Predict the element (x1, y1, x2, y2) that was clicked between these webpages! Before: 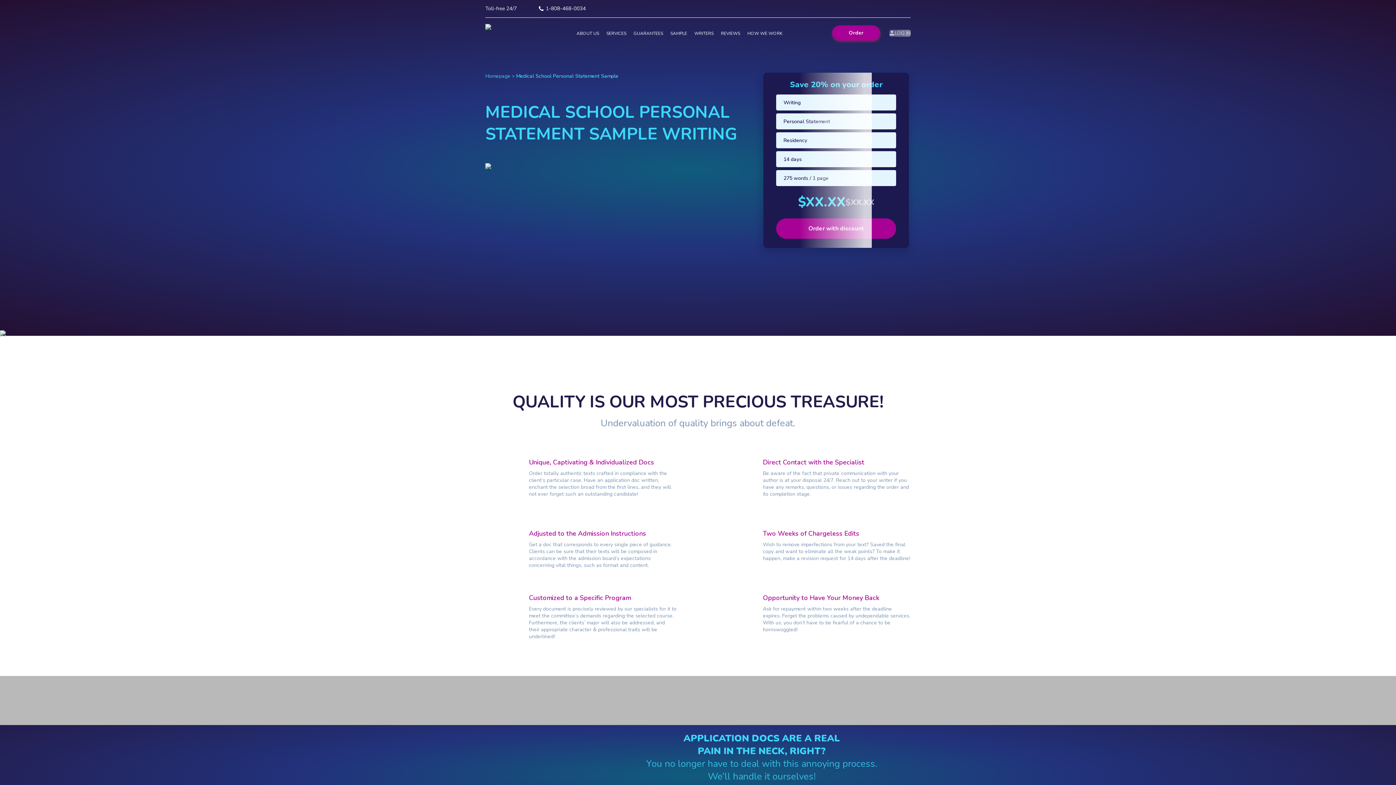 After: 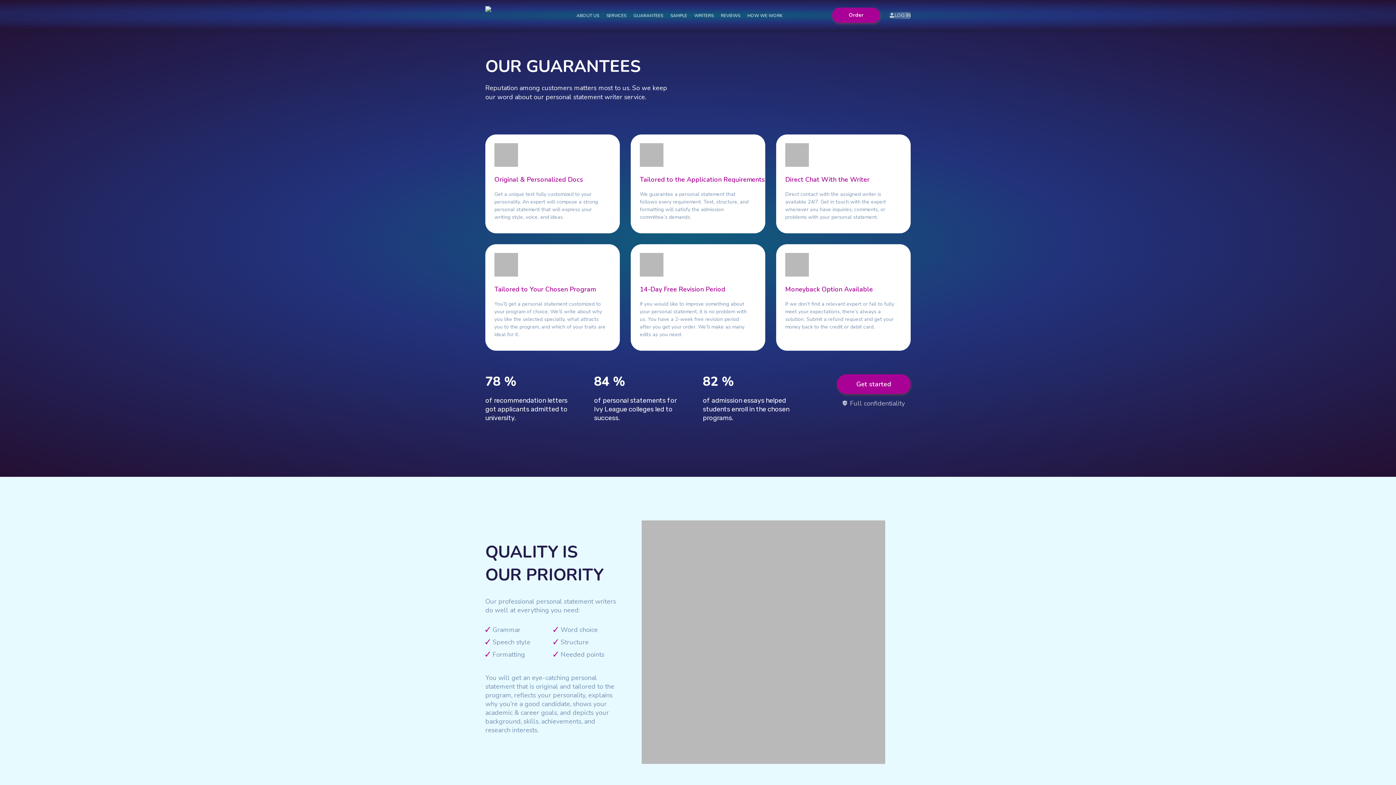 Action: label: GUARANTEES bbox: (633, 30, 663, 36)